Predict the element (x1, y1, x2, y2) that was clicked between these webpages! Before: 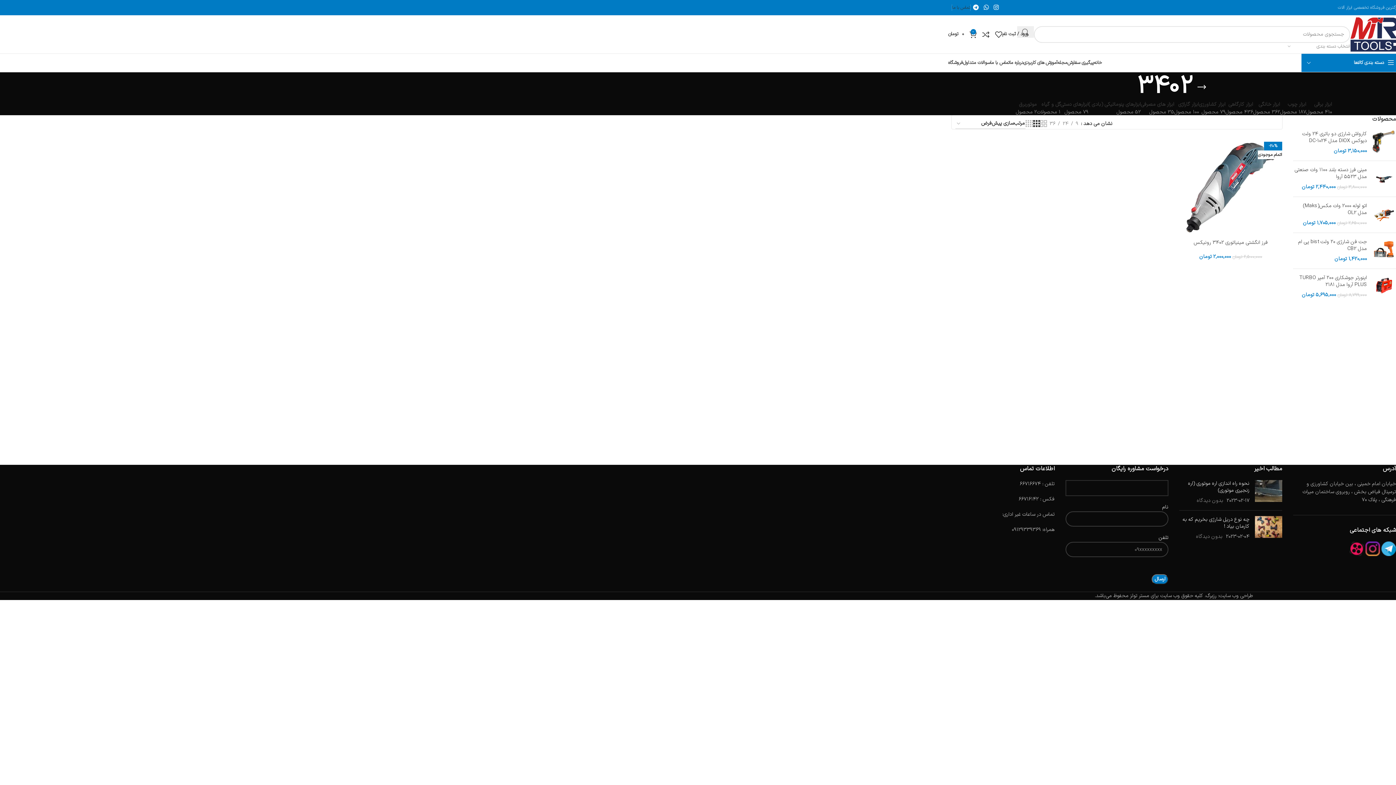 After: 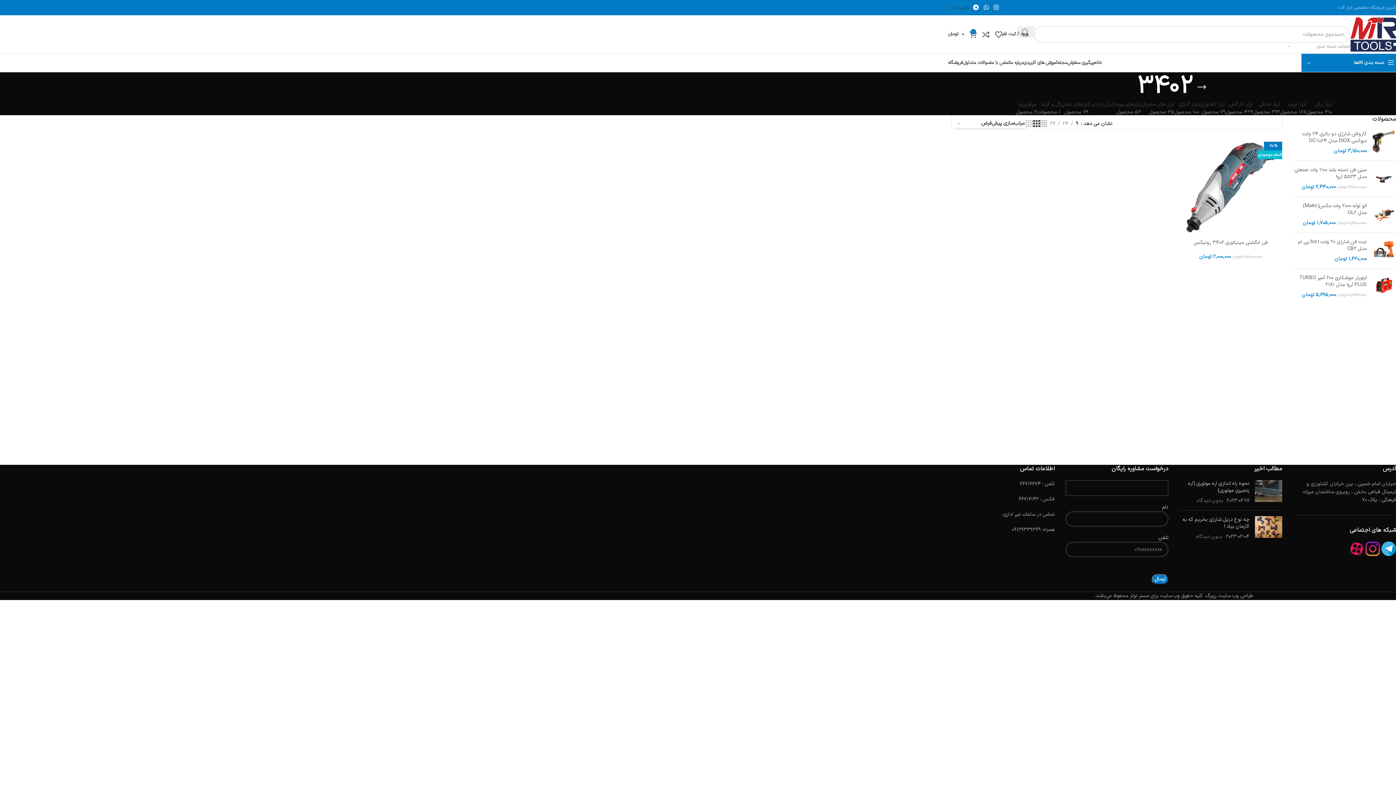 Action: label: 9 bbox: (1073, 120, 1081, 128)